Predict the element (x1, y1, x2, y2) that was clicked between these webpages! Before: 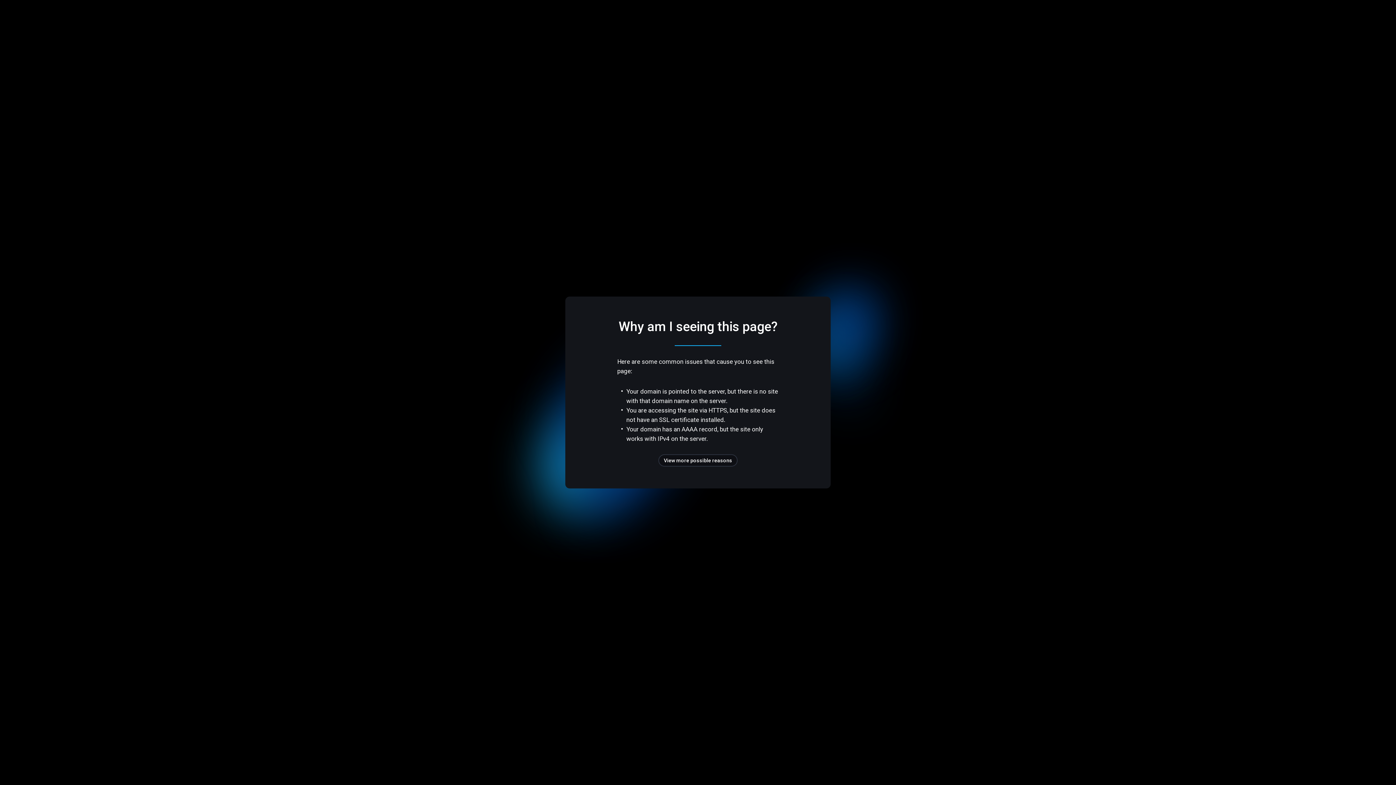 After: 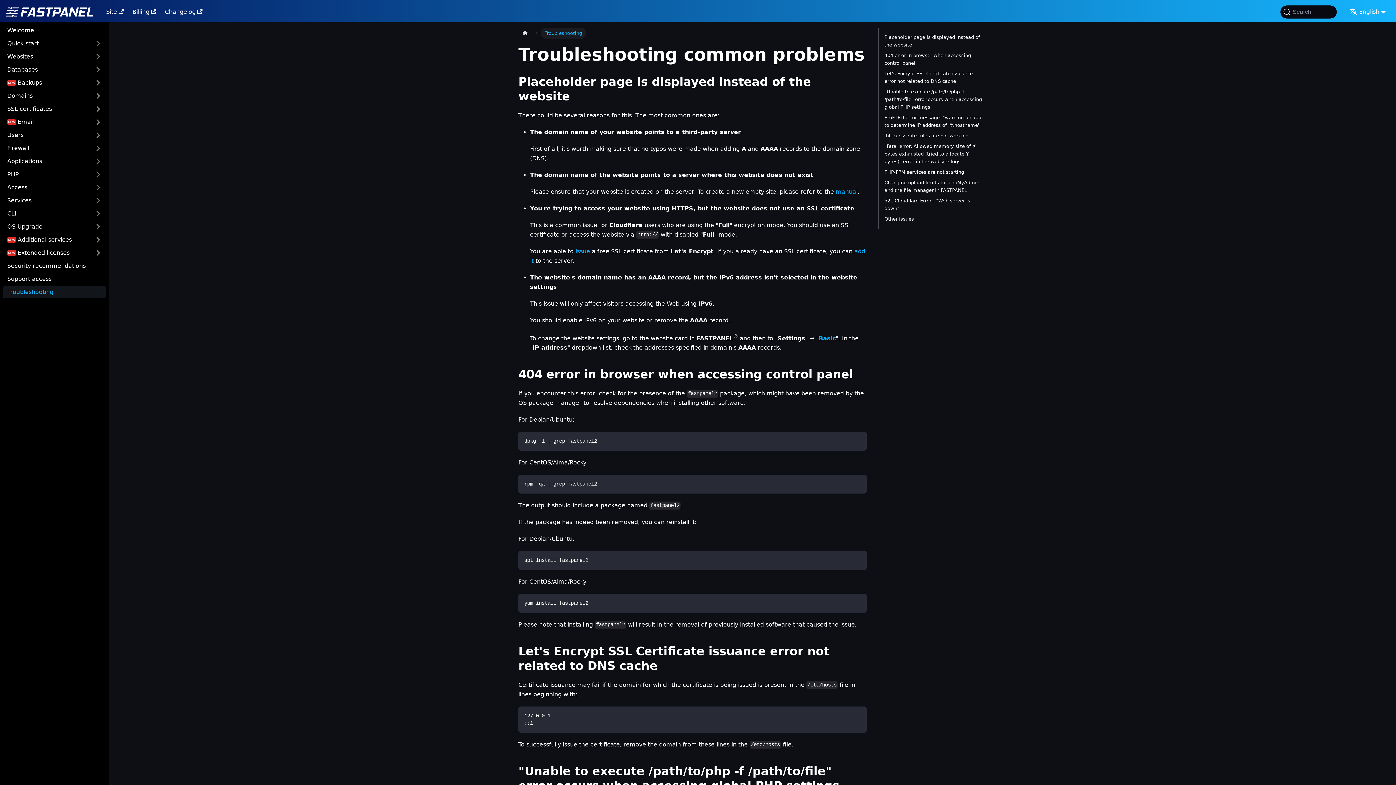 Action: label: View more possible reasons bbox: (658, 454, 737, 466)